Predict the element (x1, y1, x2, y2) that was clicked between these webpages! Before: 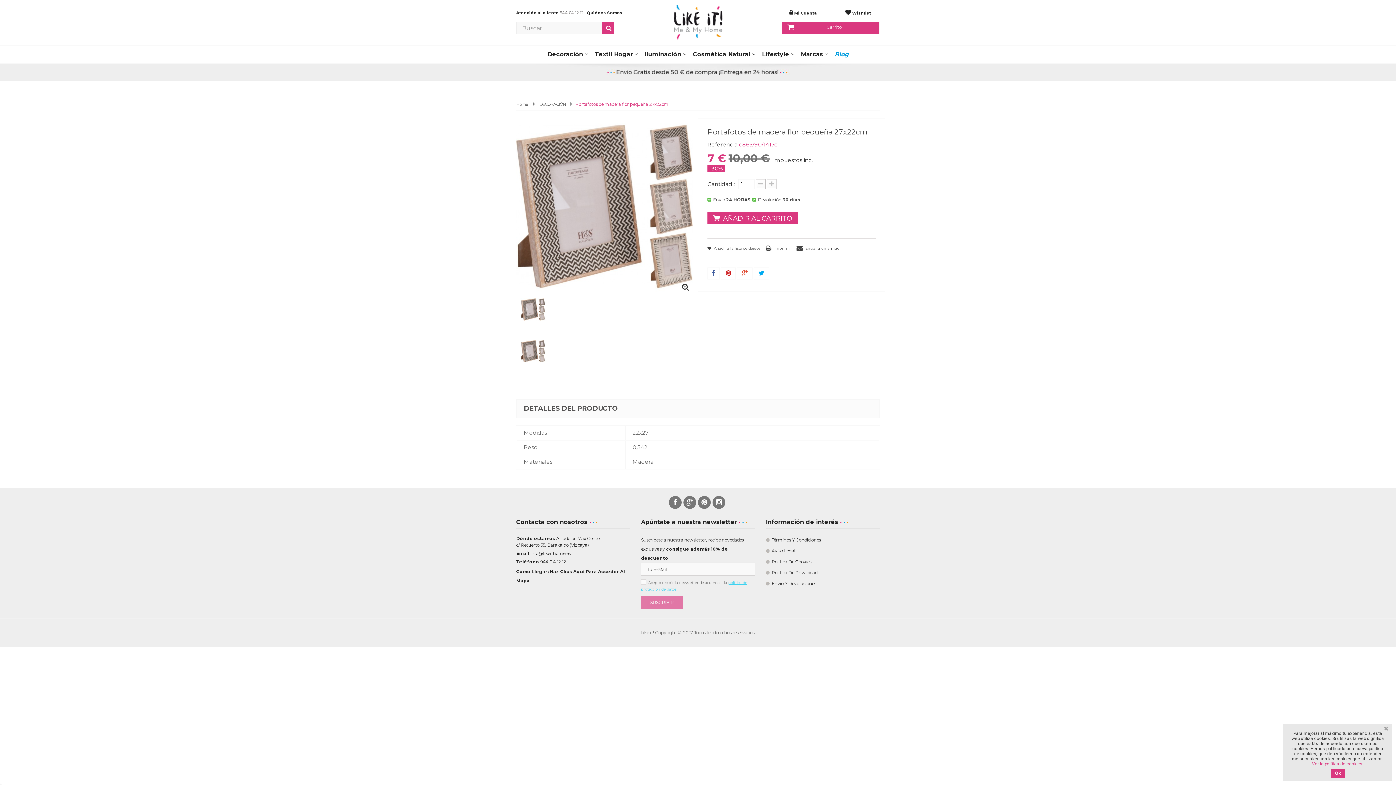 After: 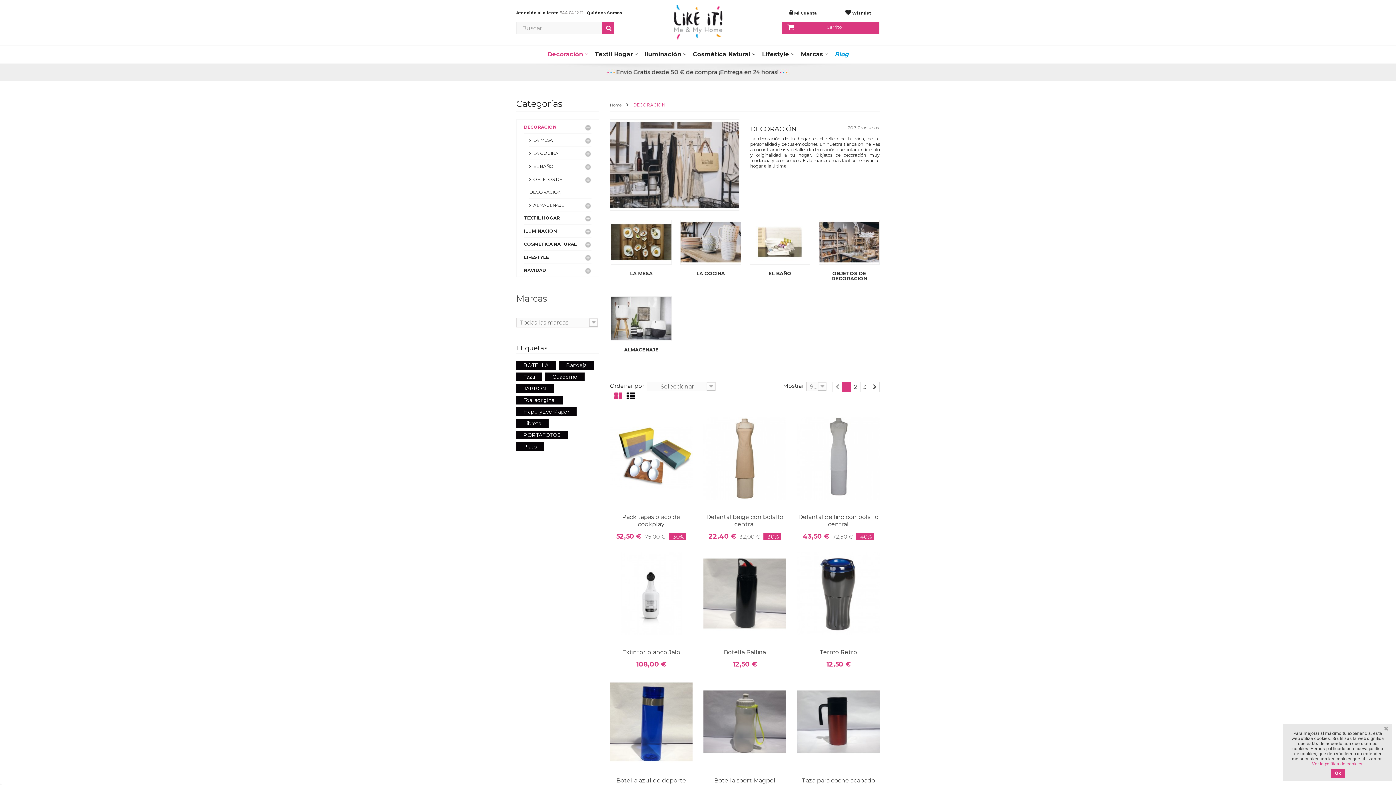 Action: bbox: (544, 45, 591, 63) label: Decoración